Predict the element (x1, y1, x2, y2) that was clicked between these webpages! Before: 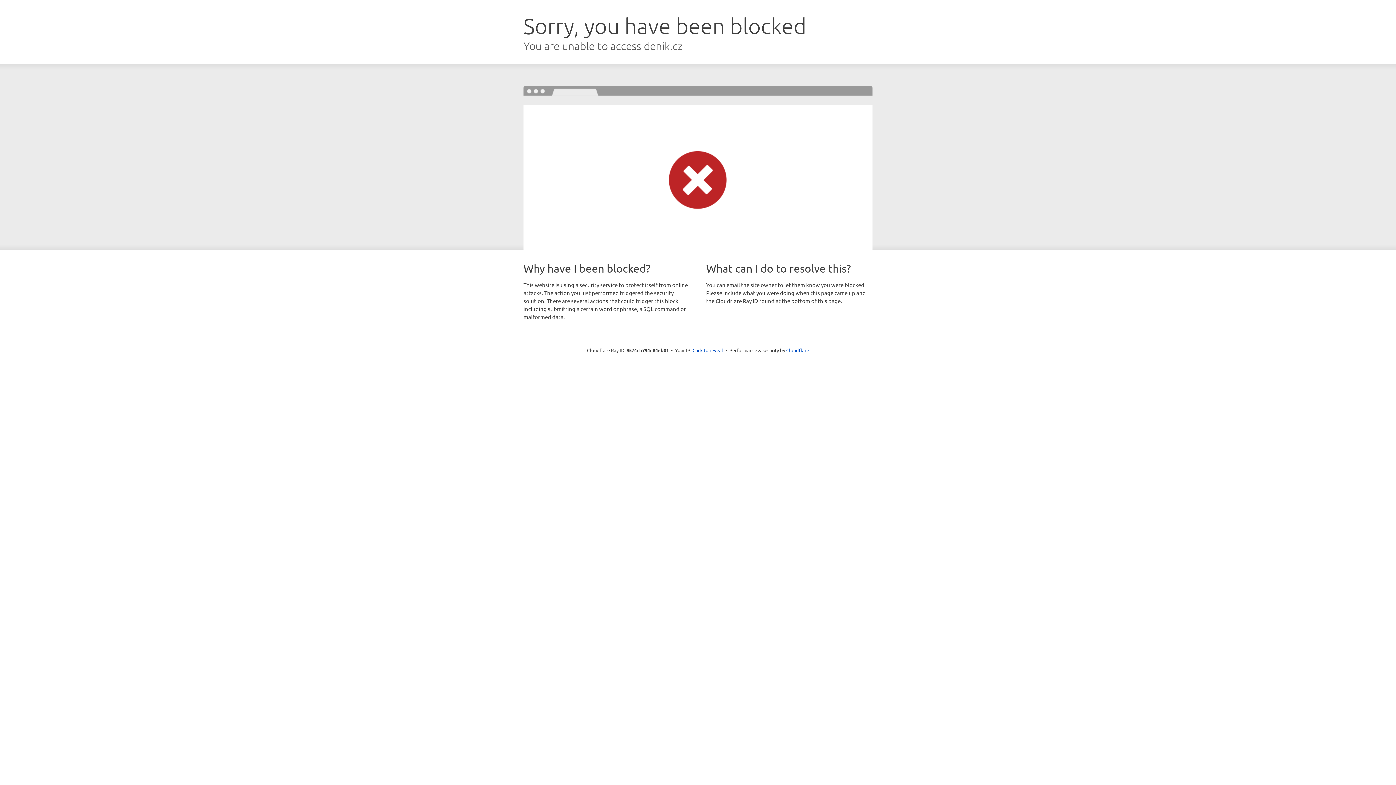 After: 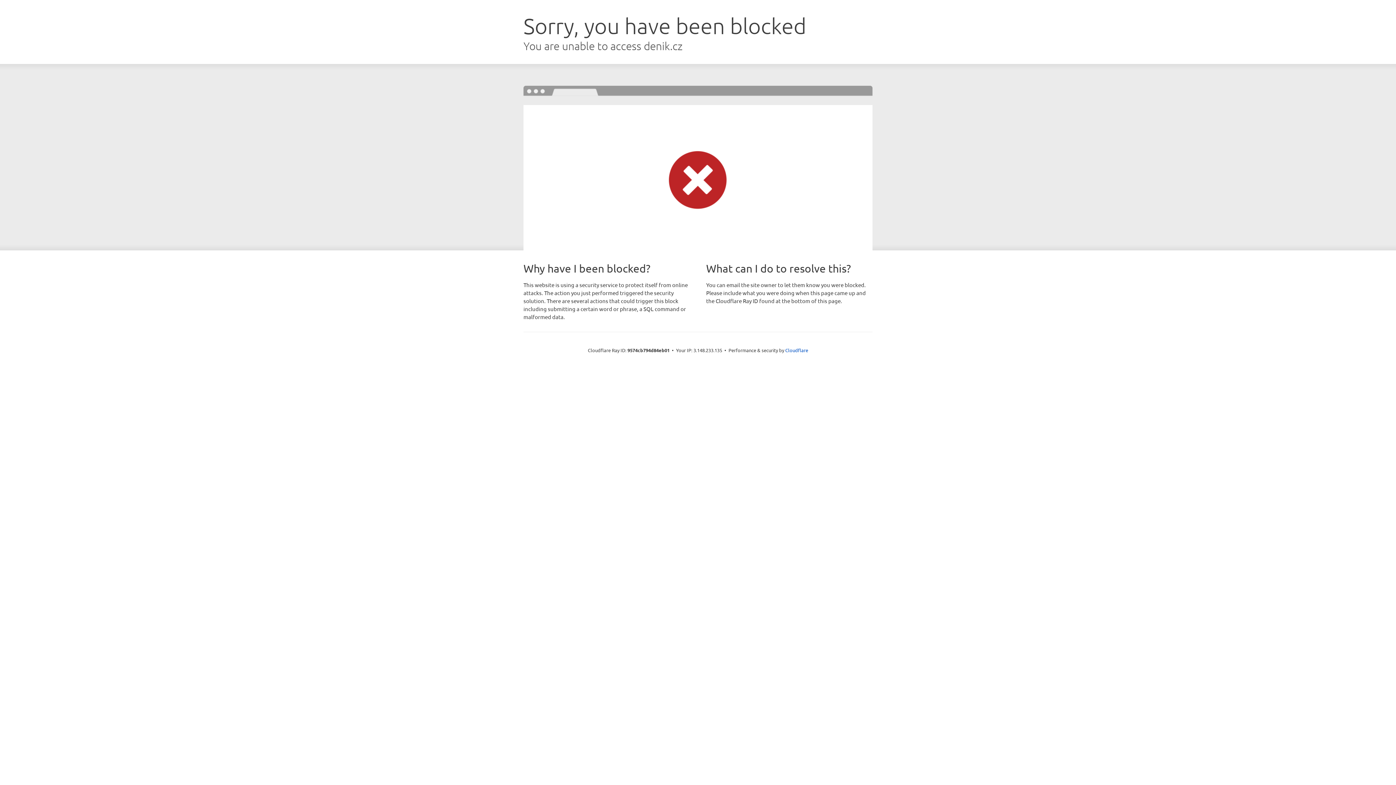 Action: label: Click to reveal bbox: (692, 346, 723, 353)